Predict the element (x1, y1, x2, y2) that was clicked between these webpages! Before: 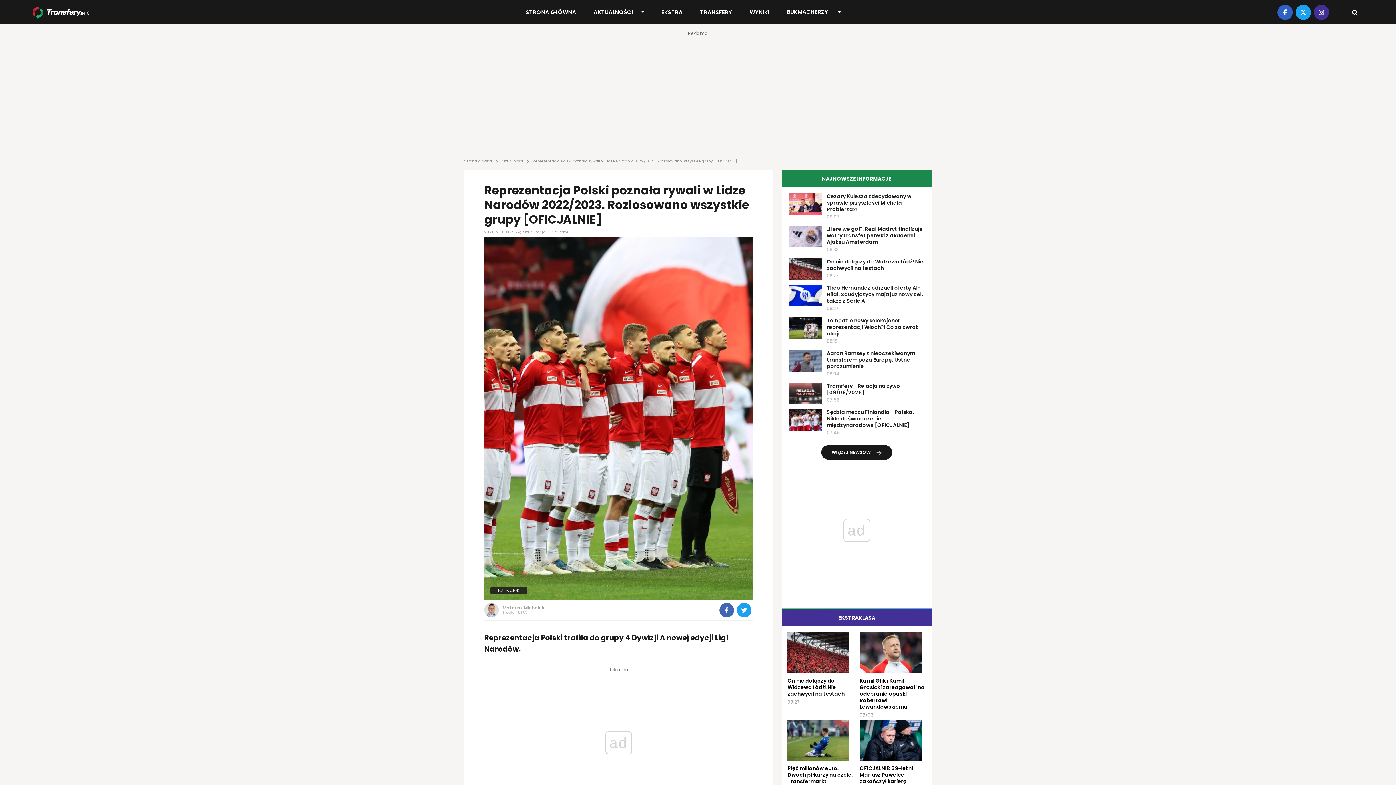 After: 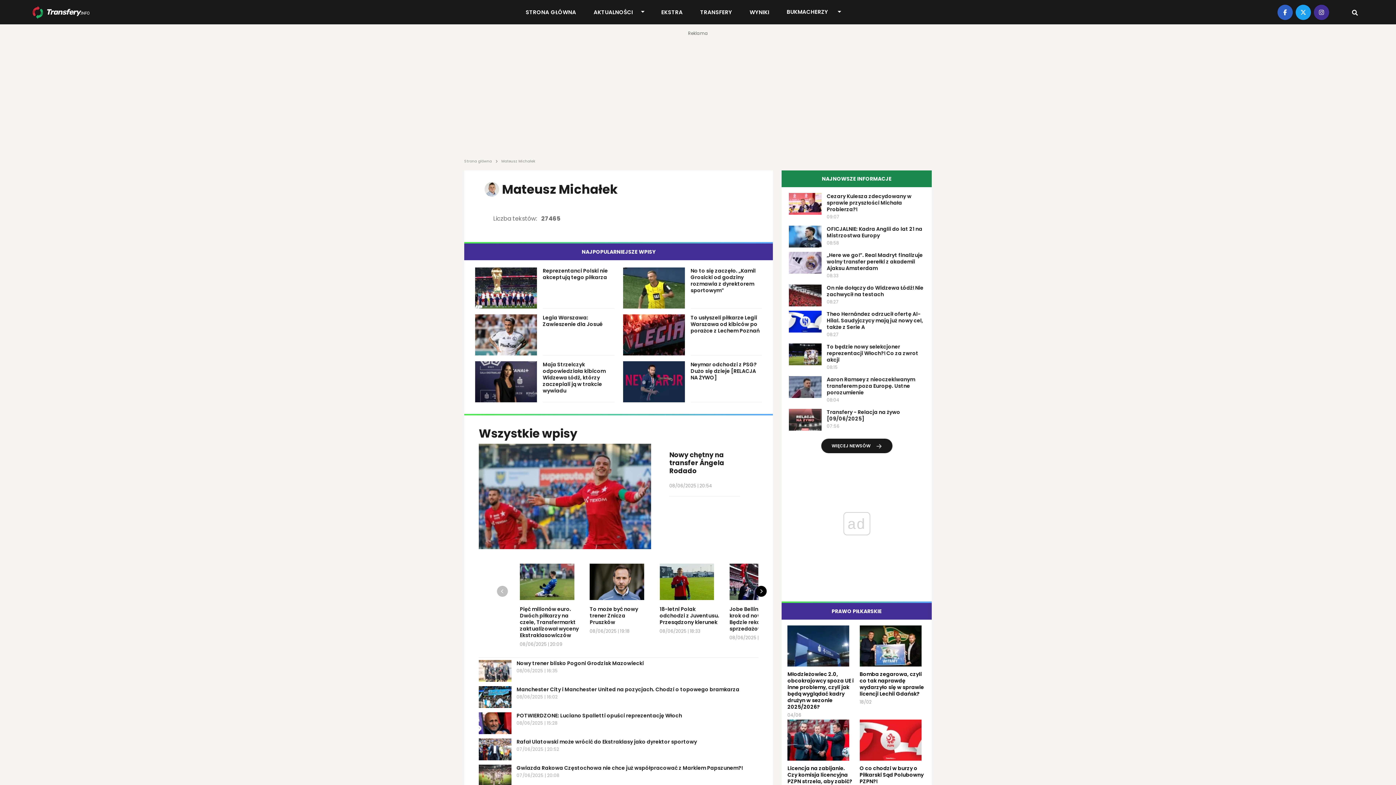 Action: bbox: (502, 605, 544, 610) label: Mateusz Michałek